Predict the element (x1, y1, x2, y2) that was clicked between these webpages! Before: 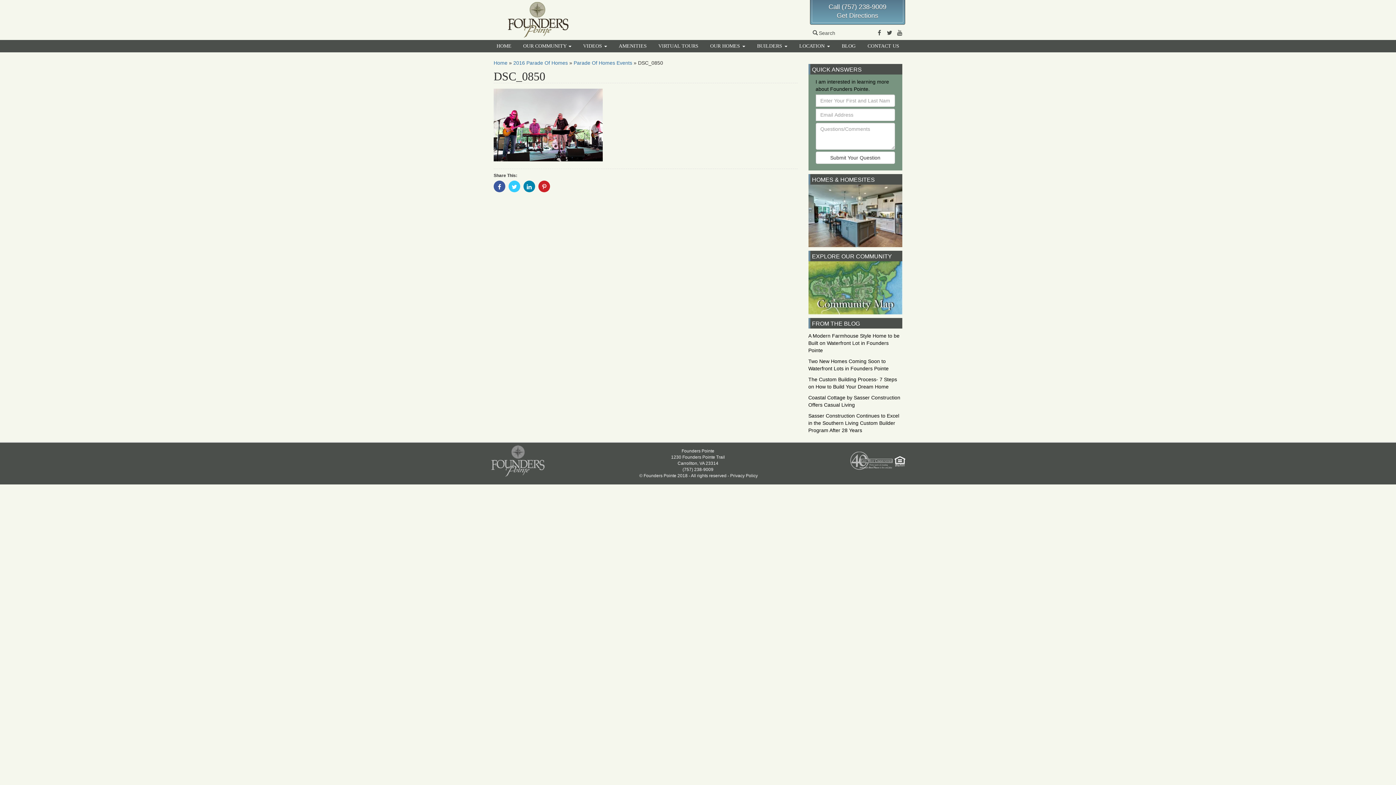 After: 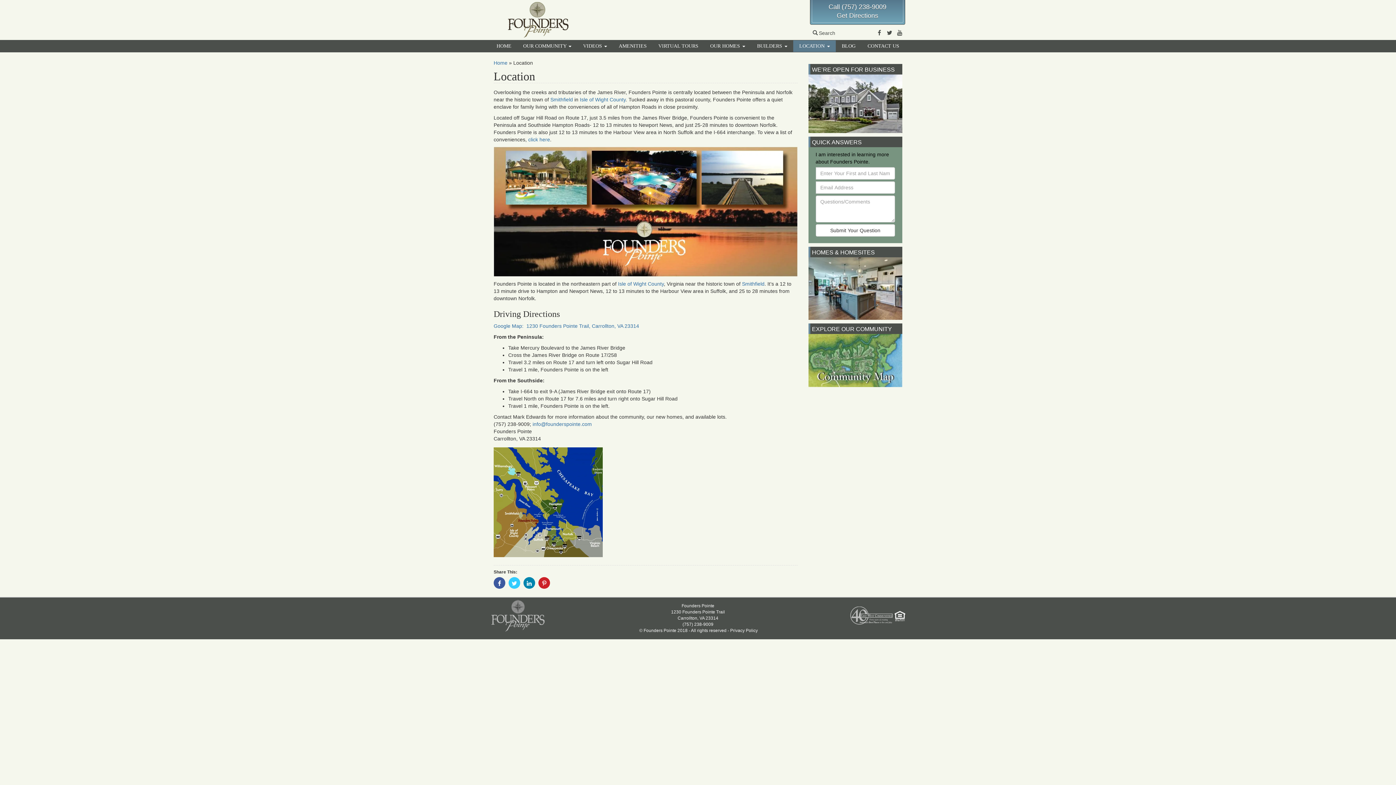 Action: bbox: (837, 12, 878, 19) label: Get Directions